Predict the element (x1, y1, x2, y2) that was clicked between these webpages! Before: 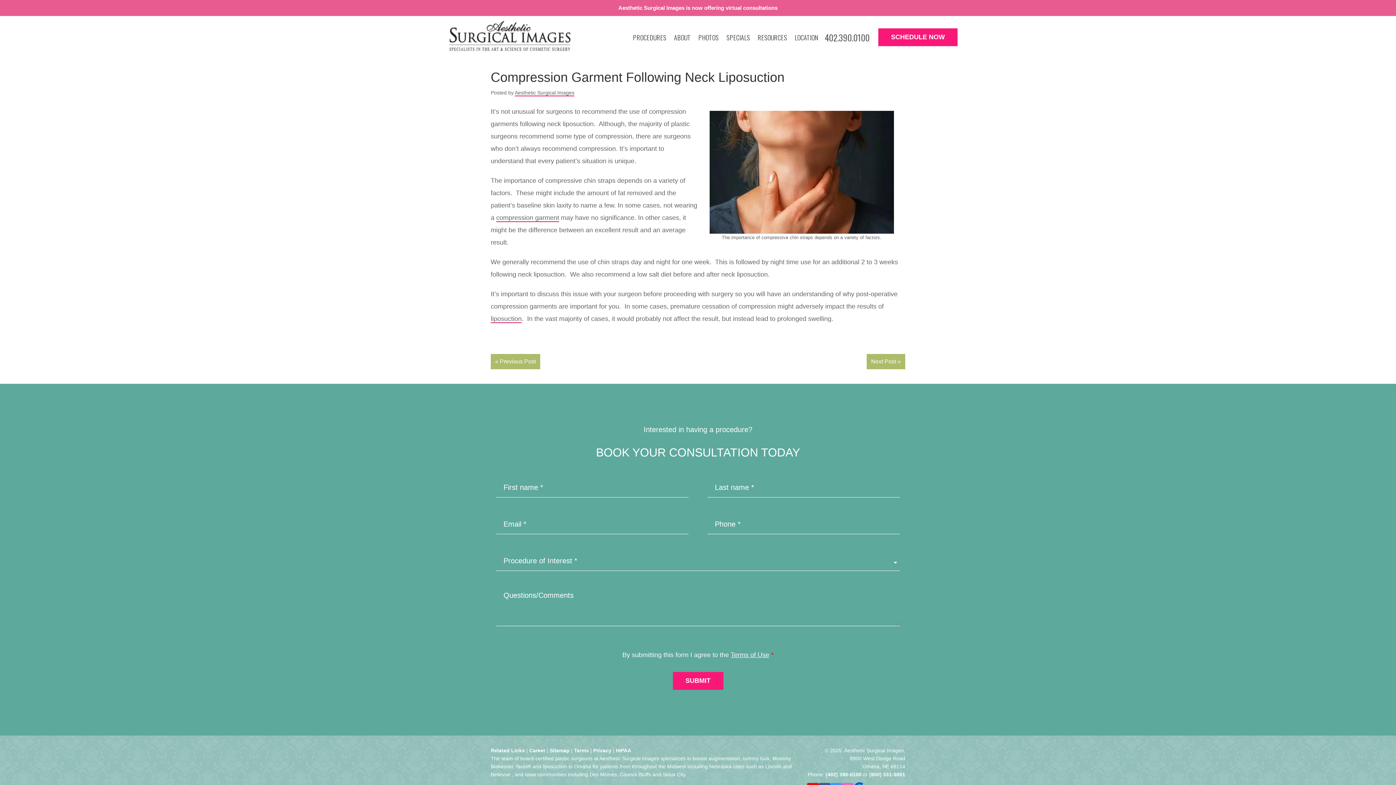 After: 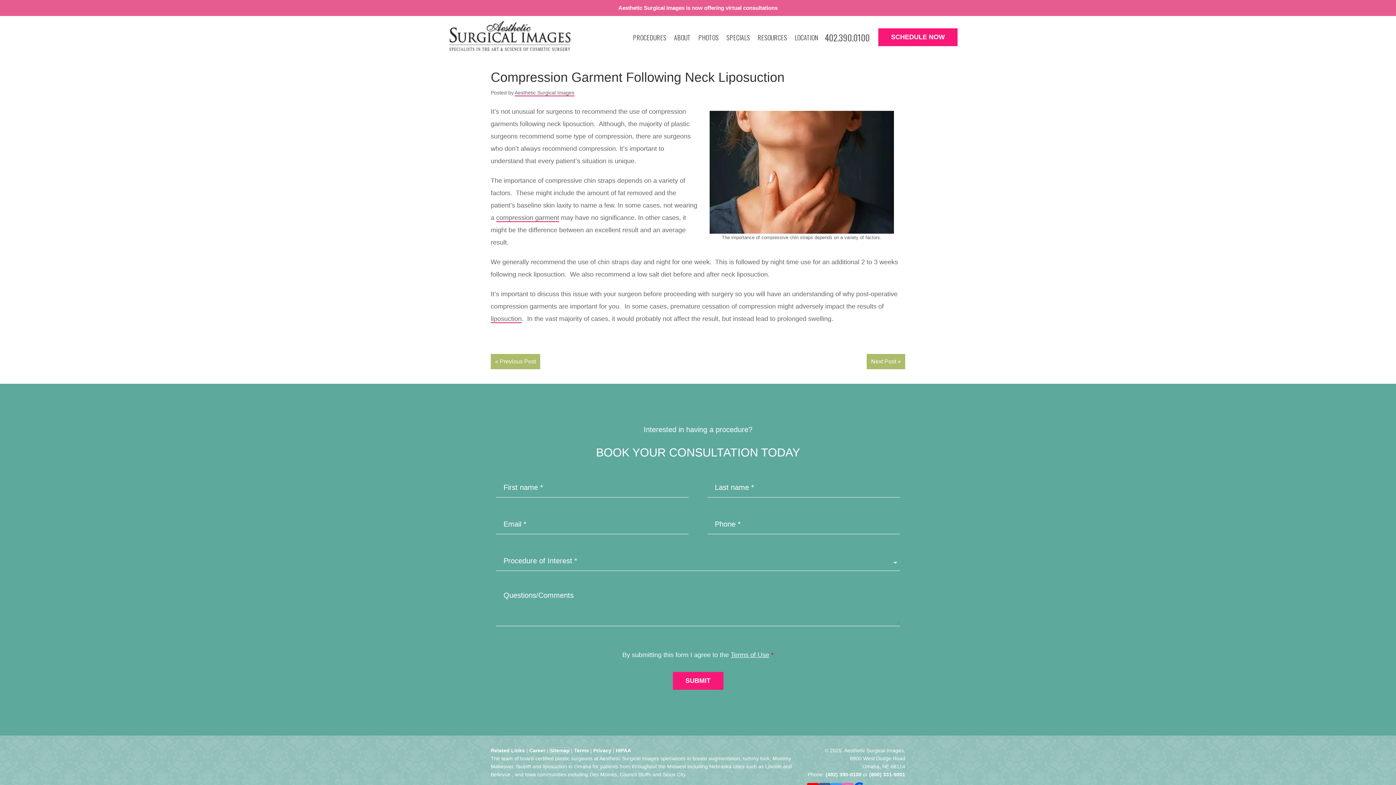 Action: label: Sitemap (opens in a new tab) bbox: (549, 748, 569, 753)